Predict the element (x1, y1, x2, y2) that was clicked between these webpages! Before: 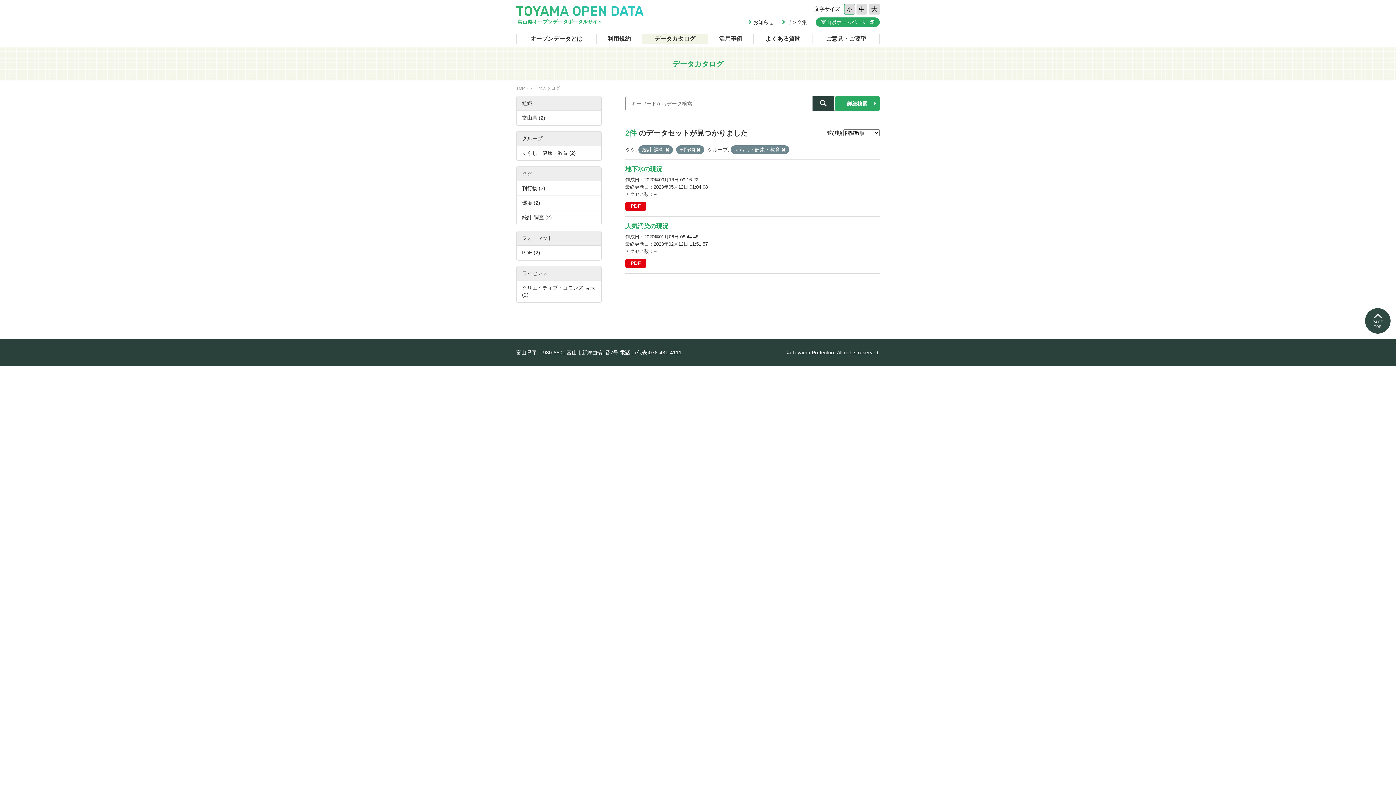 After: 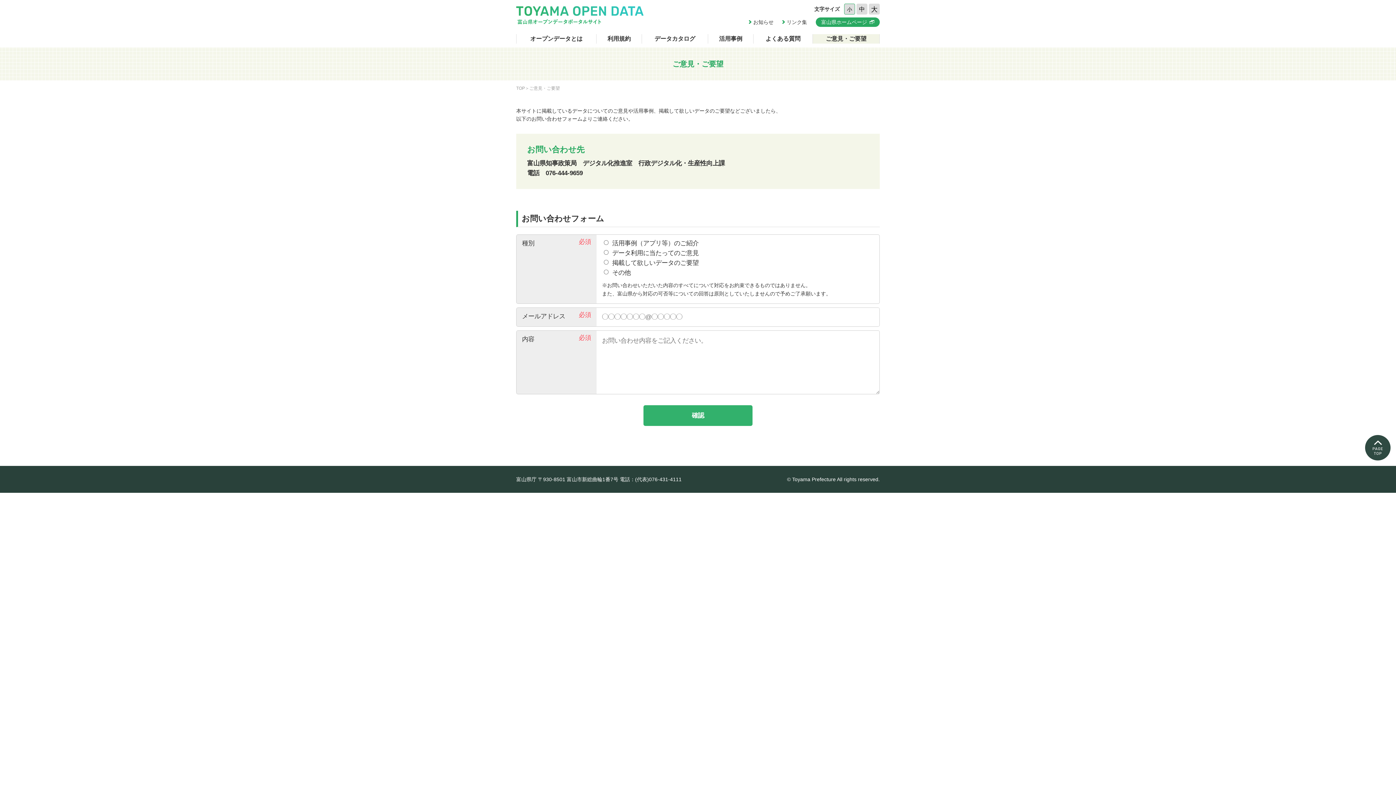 Action: label: ご意見・ご要望 bbox: (813, 34, 880, 43)